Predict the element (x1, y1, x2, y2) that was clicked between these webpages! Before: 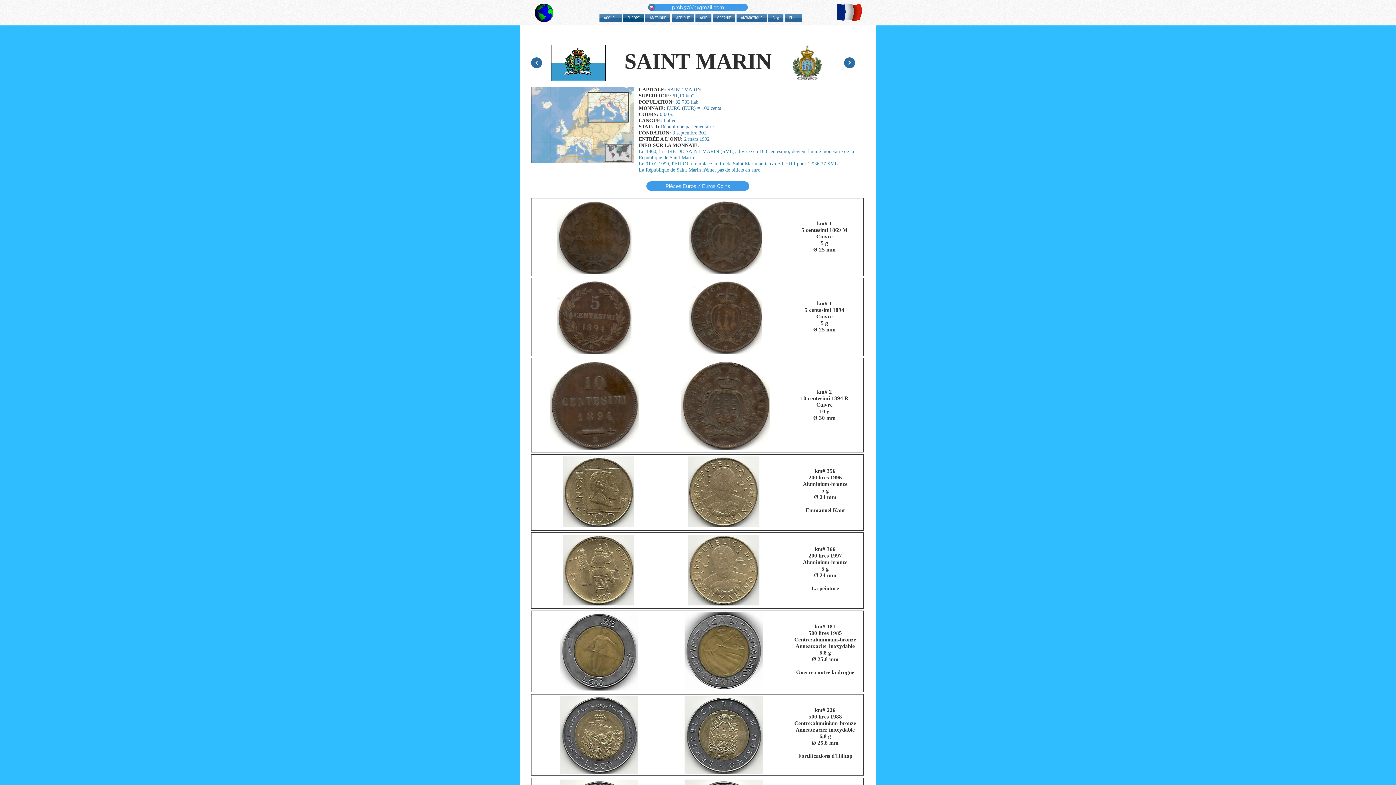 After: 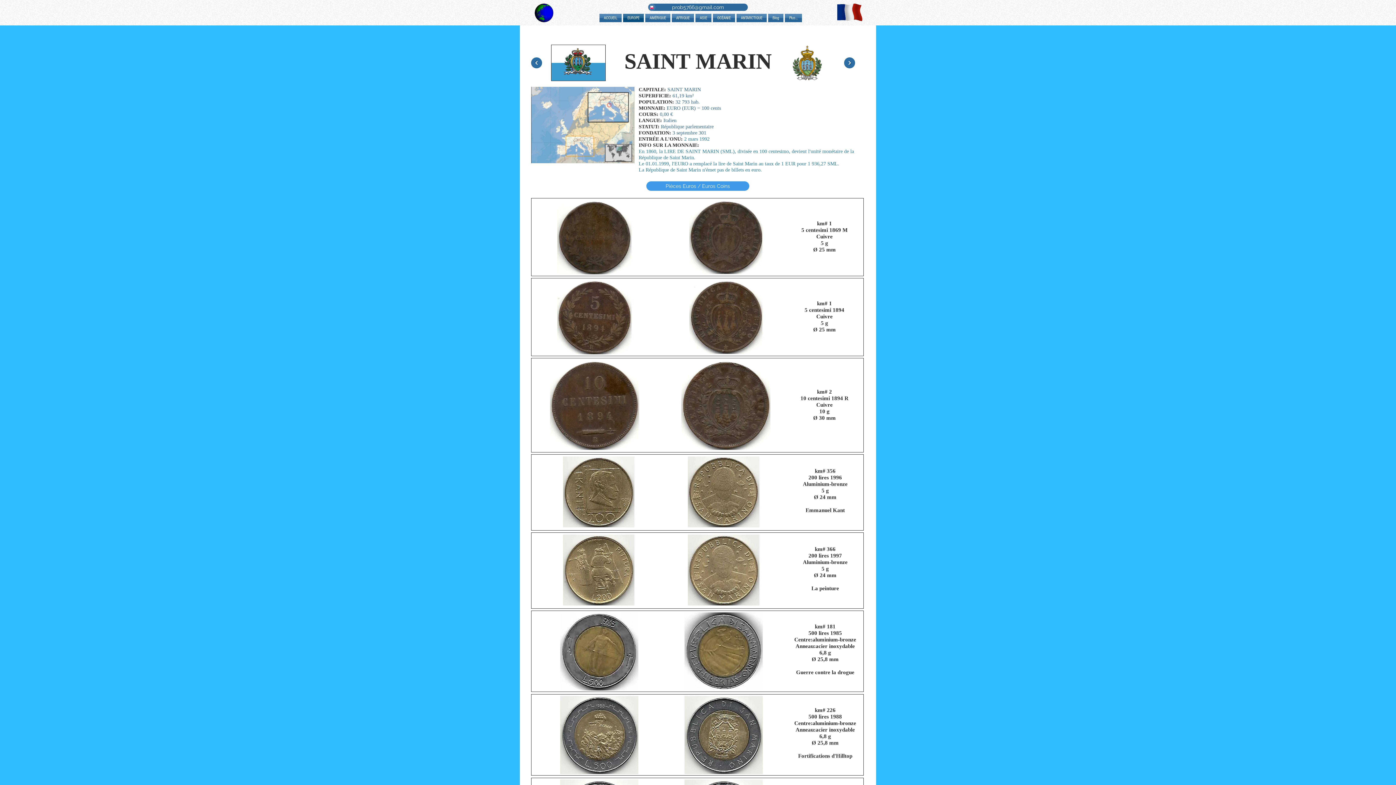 Action: label: prob5766@gmail.com bbox: (648, 3, 748, 10)